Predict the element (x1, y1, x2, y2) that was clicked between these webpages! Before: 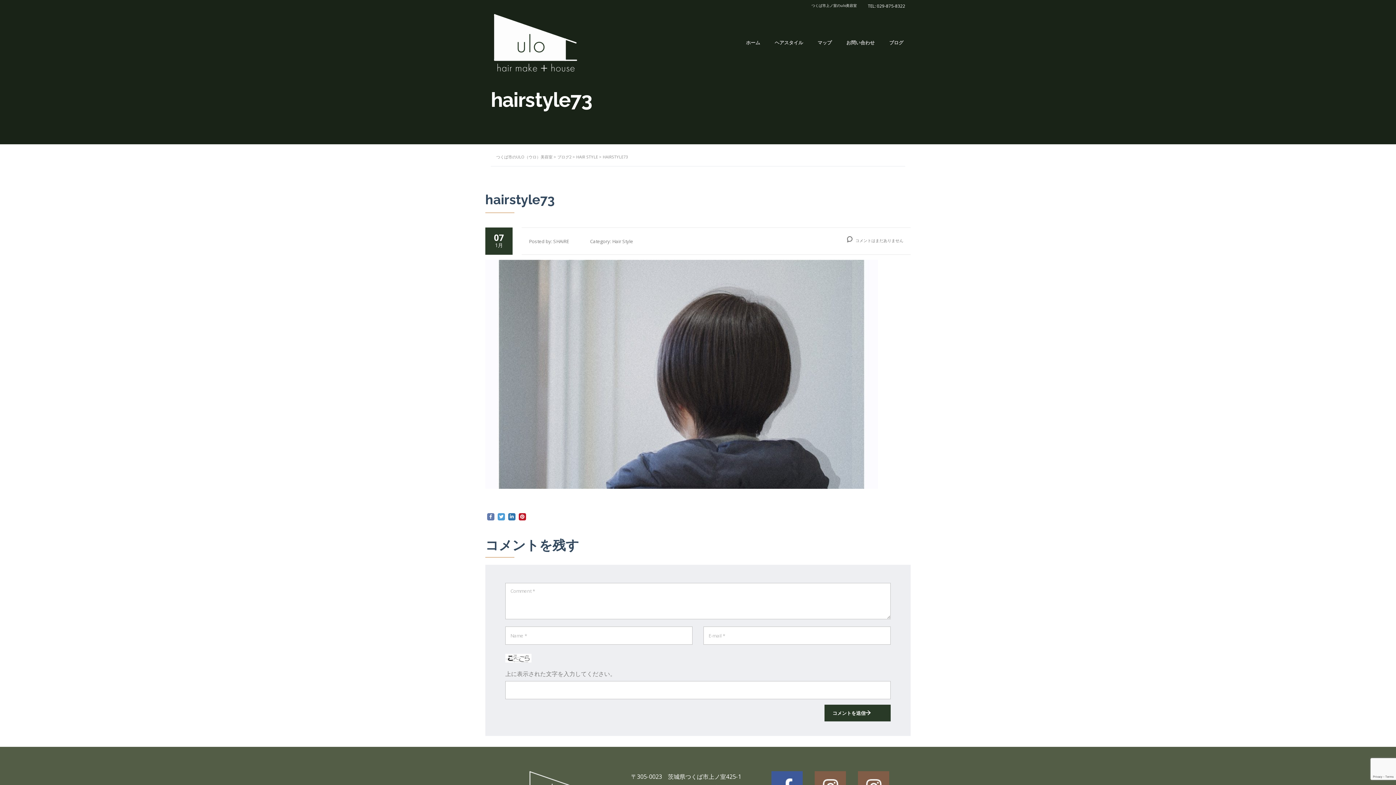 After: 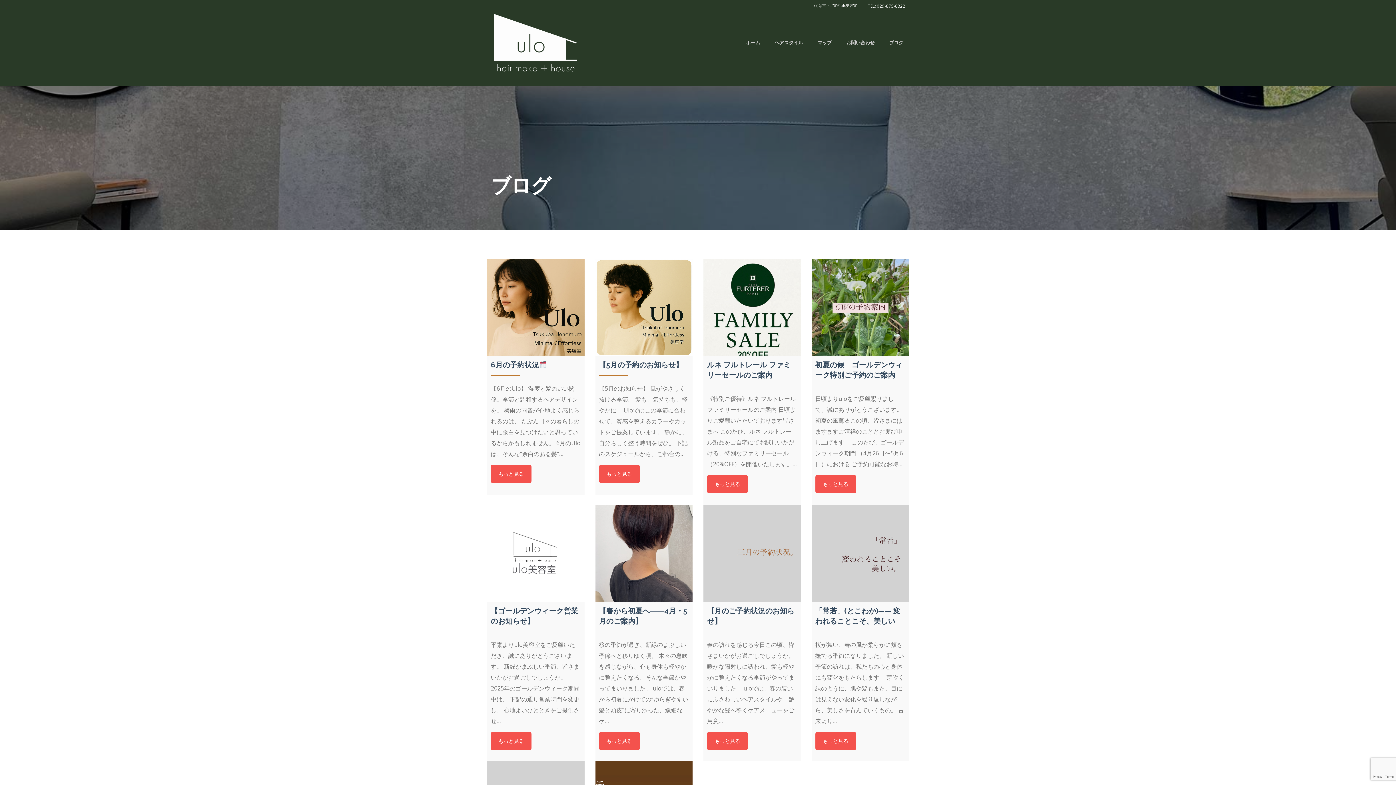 Action: label: ブログ bbox: (882, 39, 910, 46)